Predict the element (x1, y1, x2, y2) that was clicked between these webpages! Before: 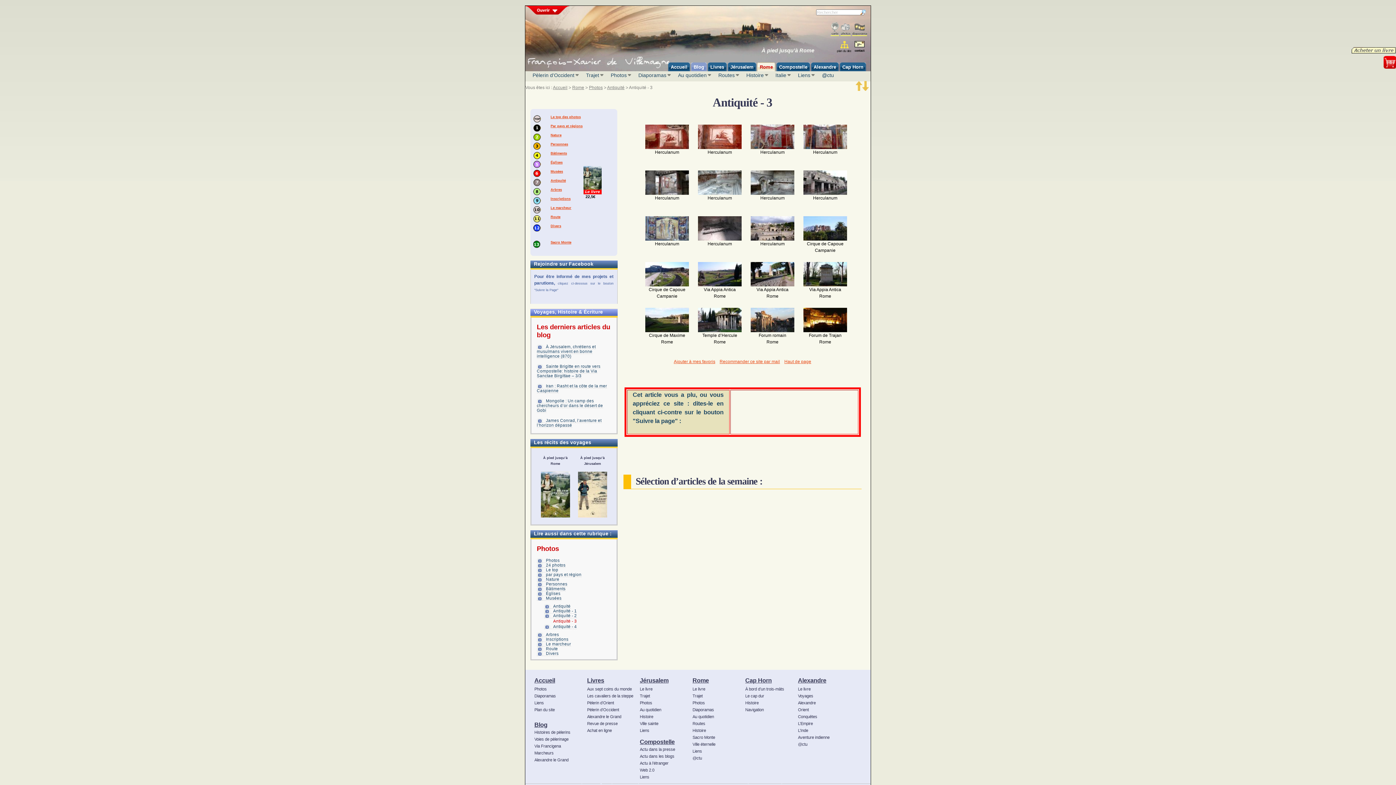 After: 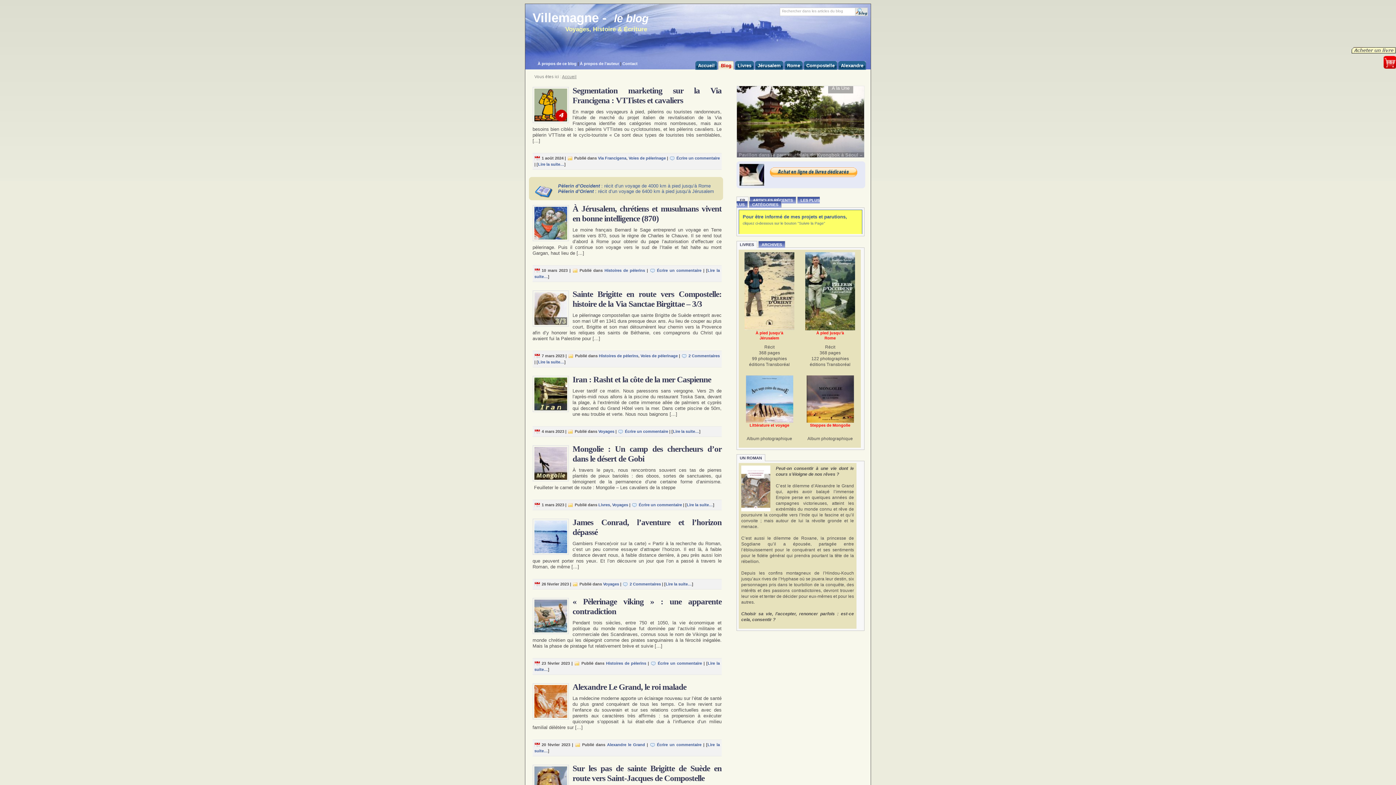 Action: label: Blog bbox: (532, 721, 585, 729)